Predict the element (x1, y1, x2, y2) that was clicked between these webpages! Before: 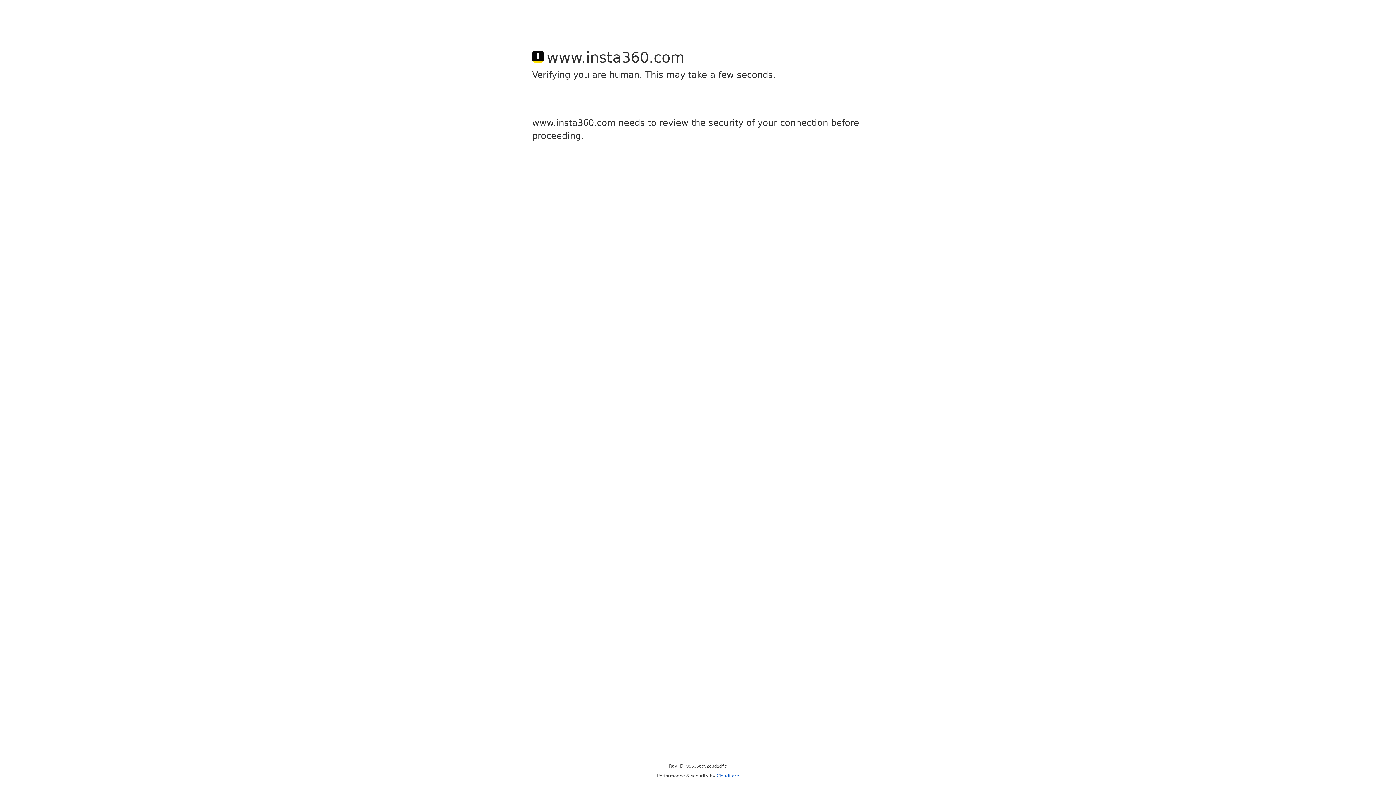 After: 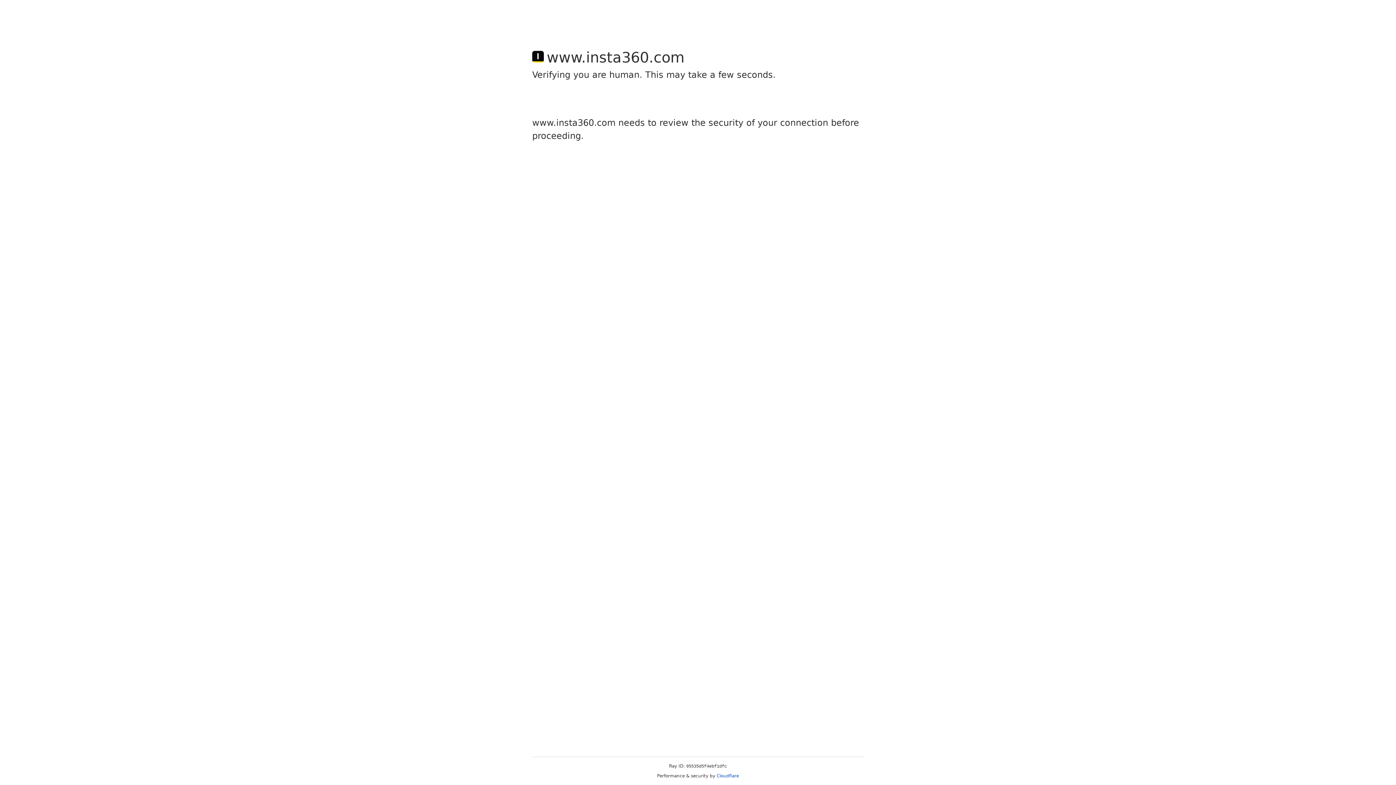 Action: bbox: (716, 773, 739, 778) label: Cloudflare